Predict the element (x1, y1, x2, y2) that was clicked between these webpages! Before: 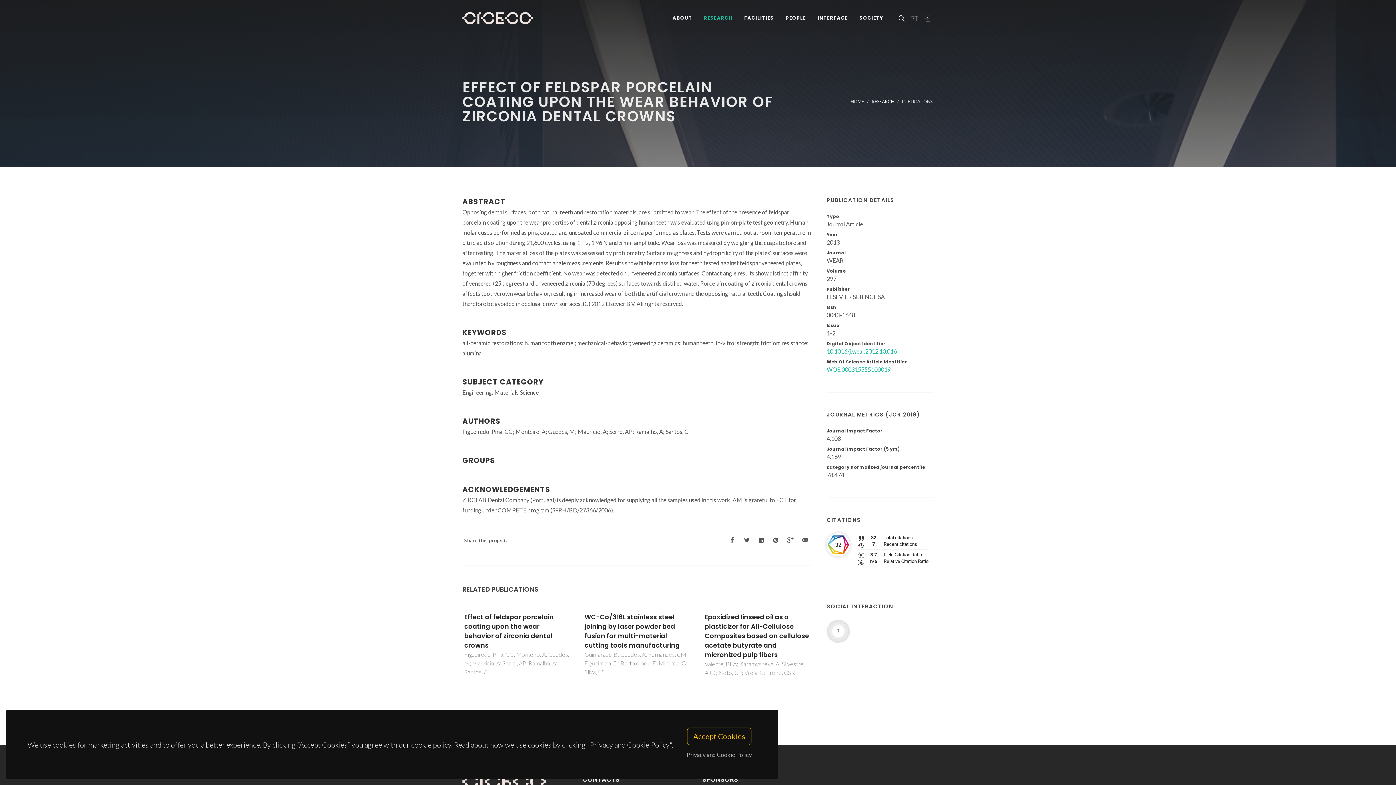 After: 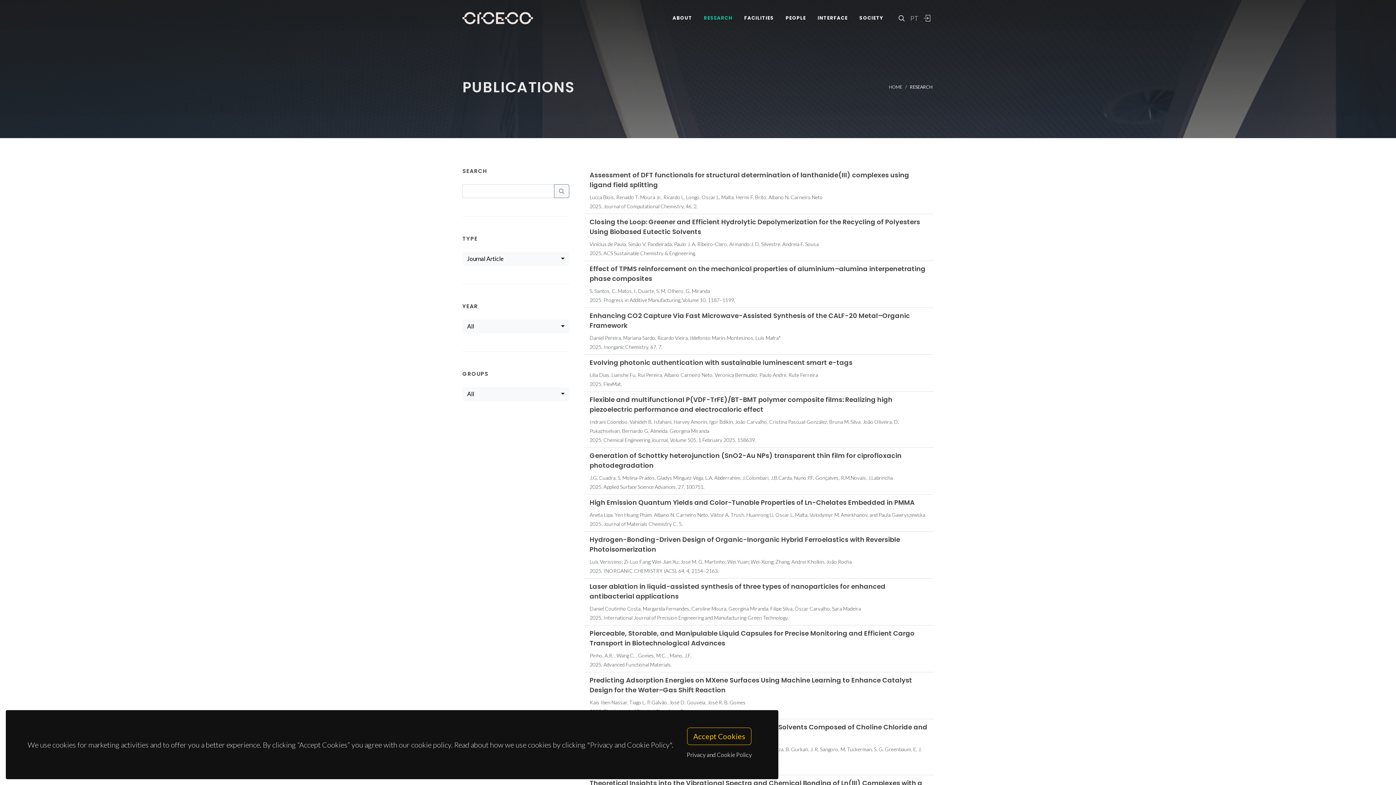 Action: bbox: (902, 98, 932, 104) label: PUBLICATIONS